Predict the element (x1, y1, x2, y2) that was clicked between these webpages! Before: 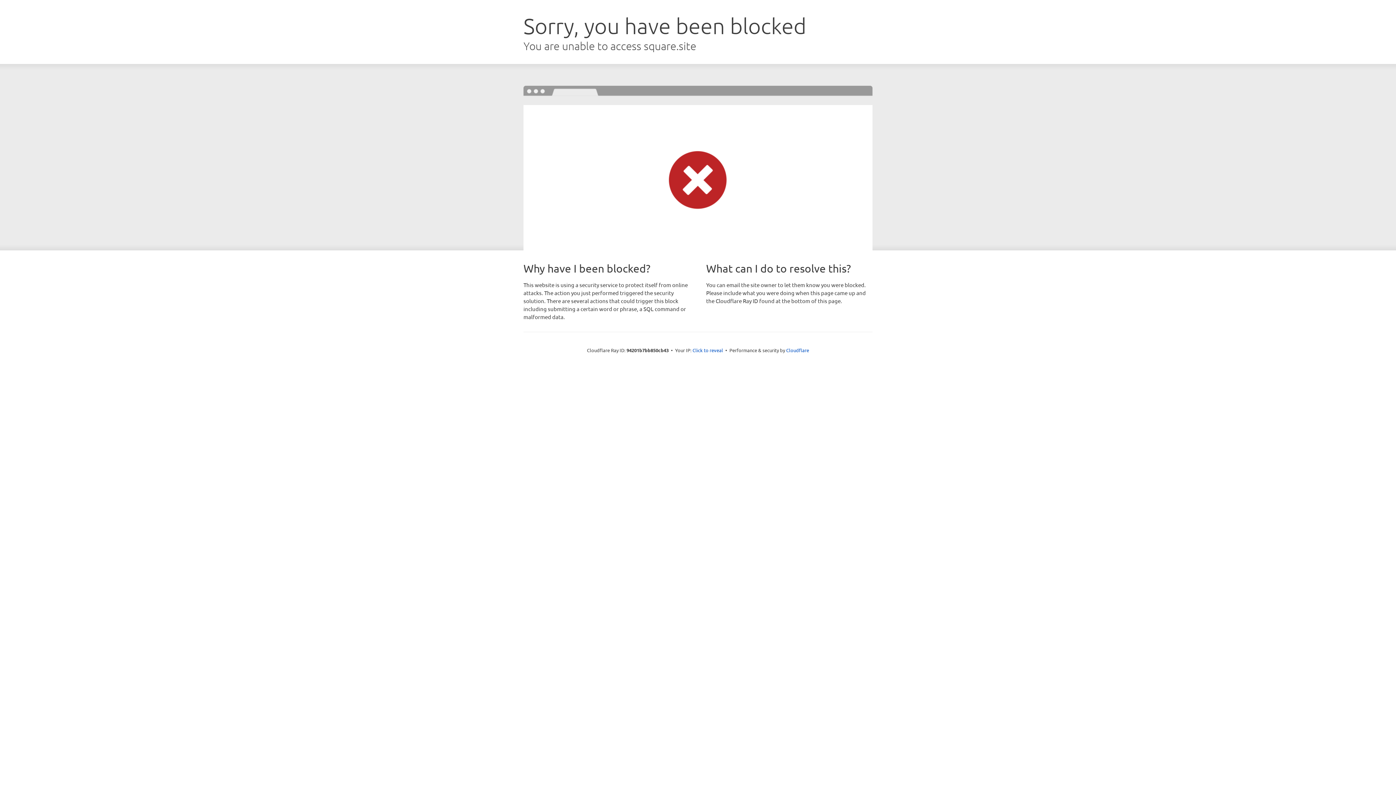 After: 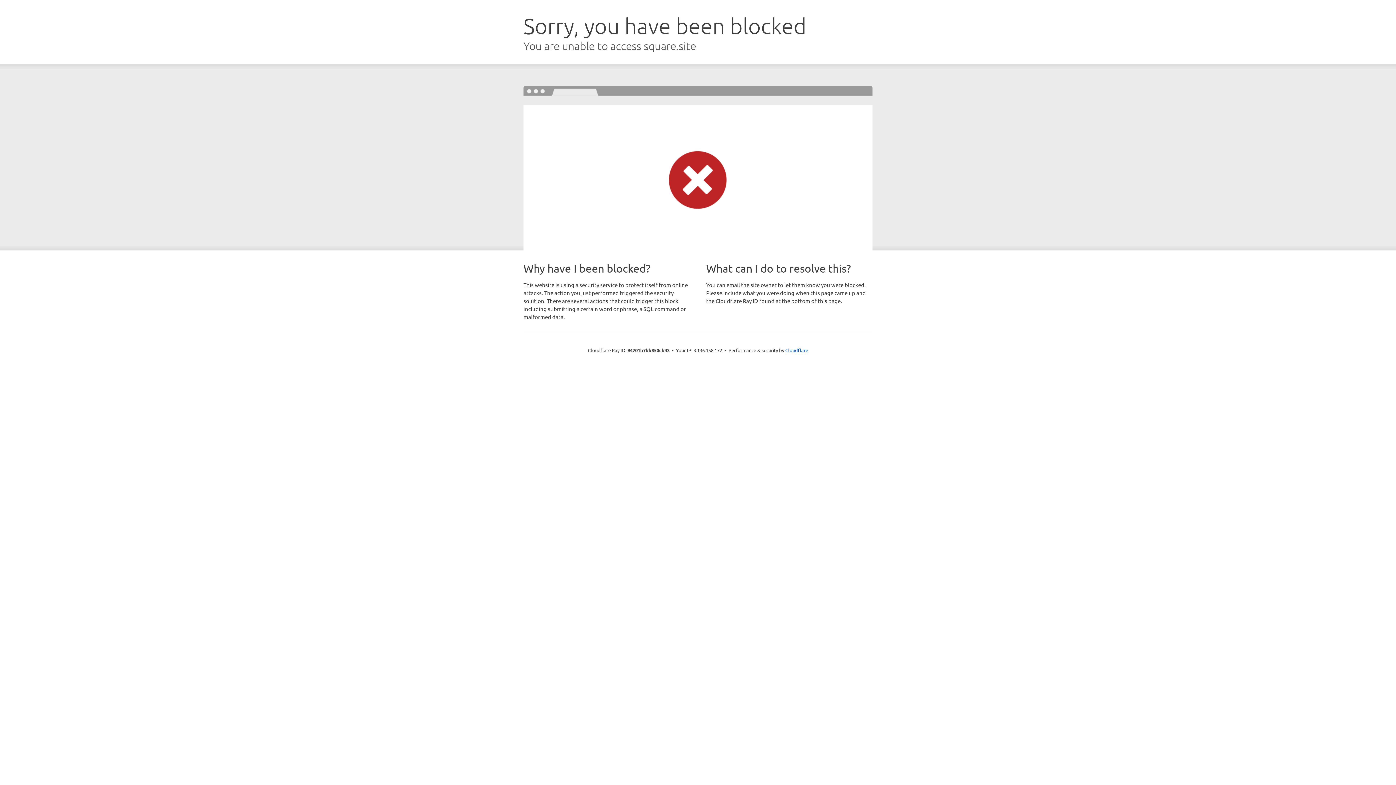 Action: label: Click to reveal bbox: (692, 346, 723, 353)